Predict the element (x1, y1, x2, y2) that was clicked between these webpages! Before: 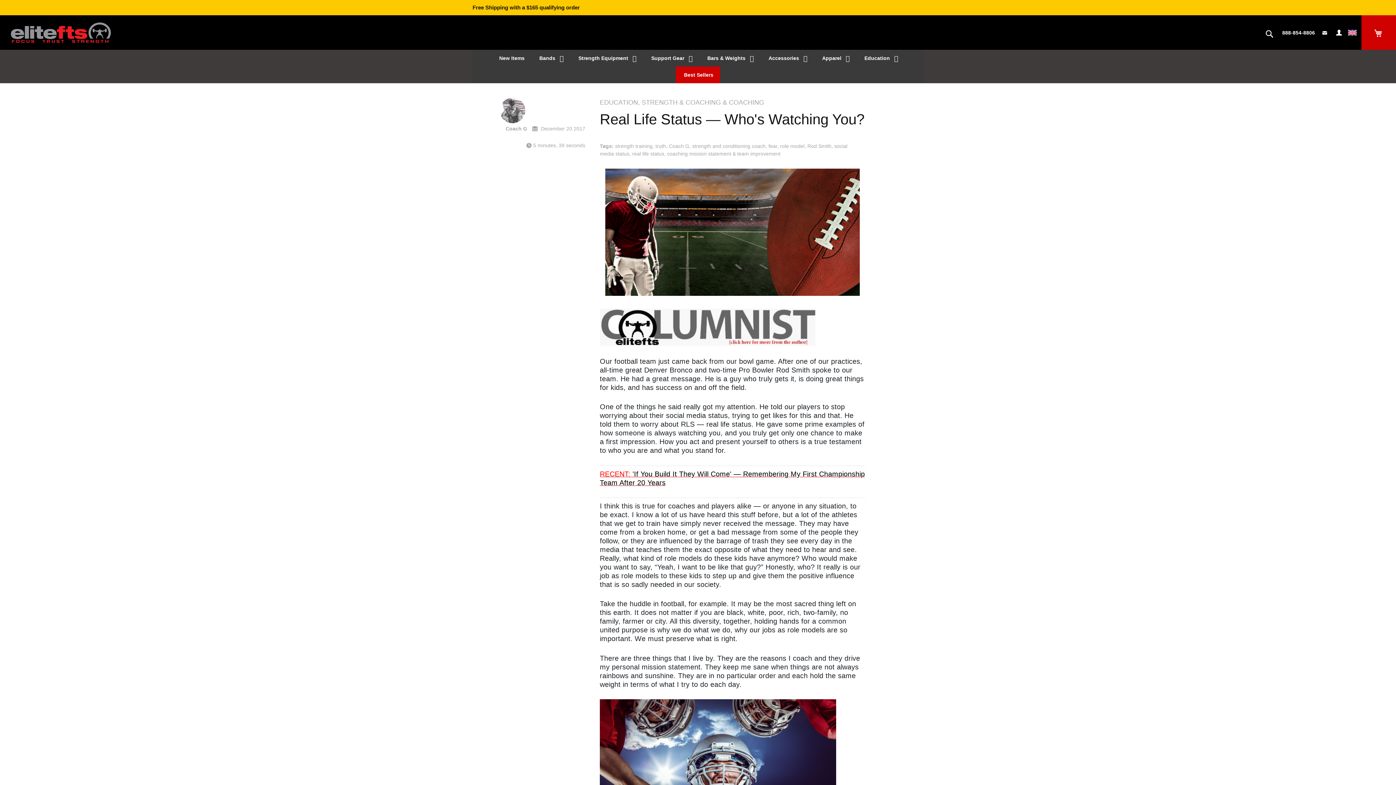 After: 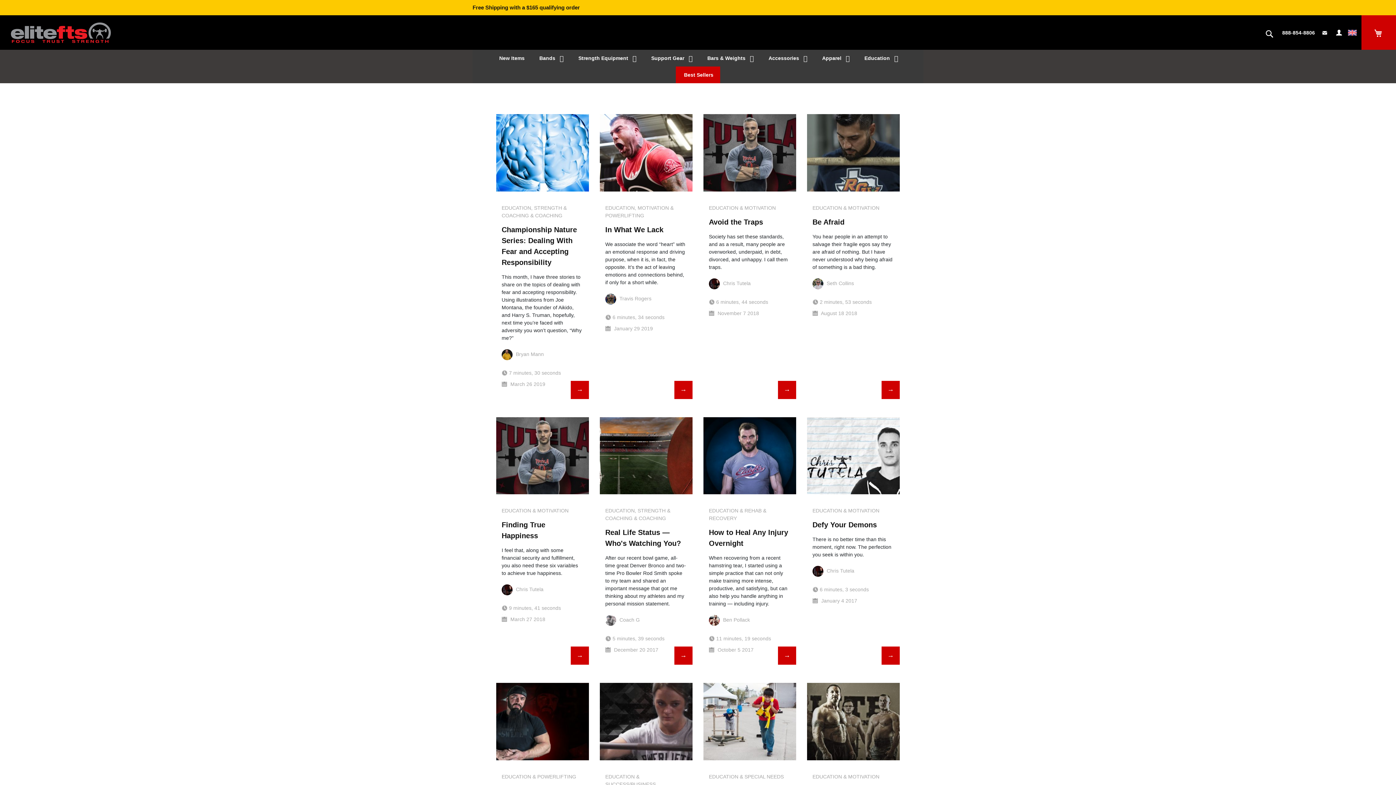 Action: bbox: (768, 143, 777, 149) label: fear